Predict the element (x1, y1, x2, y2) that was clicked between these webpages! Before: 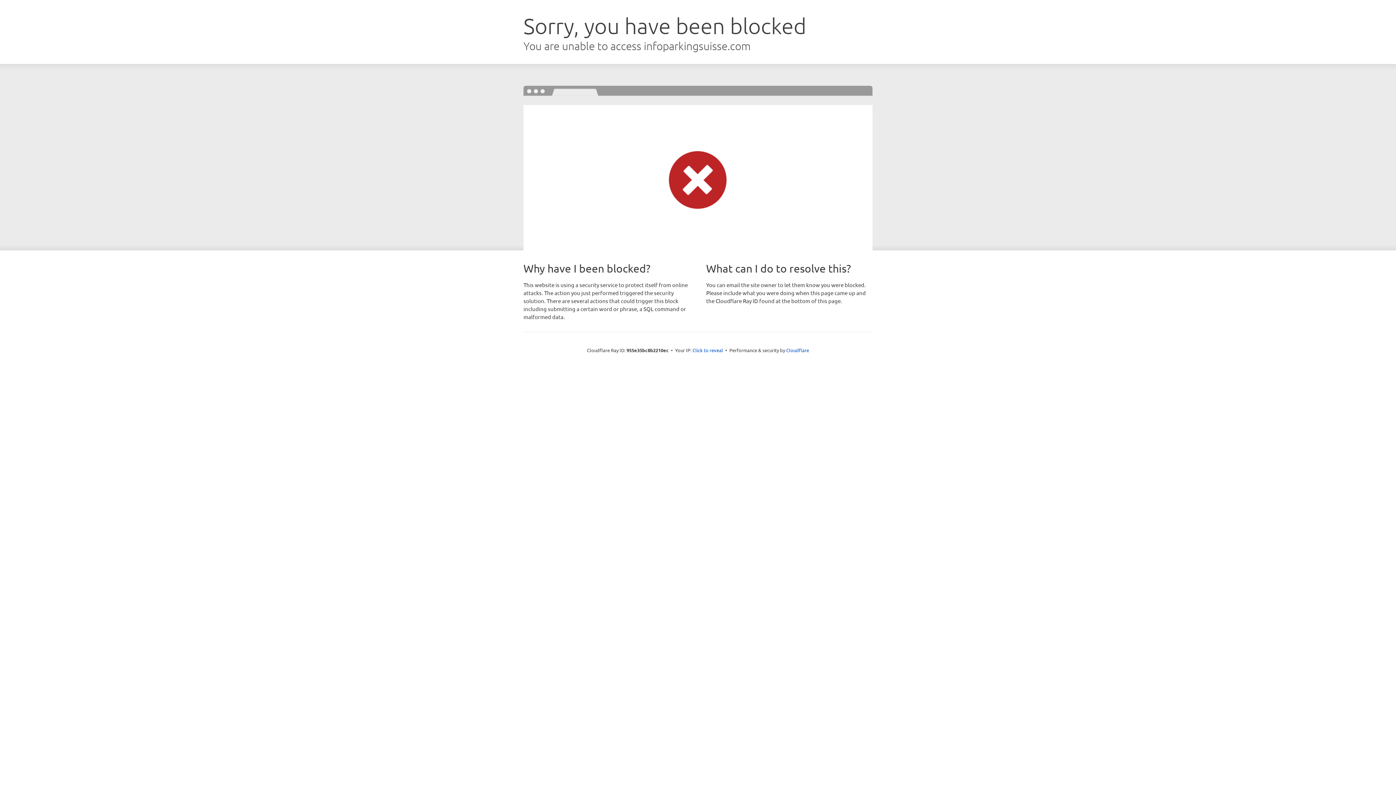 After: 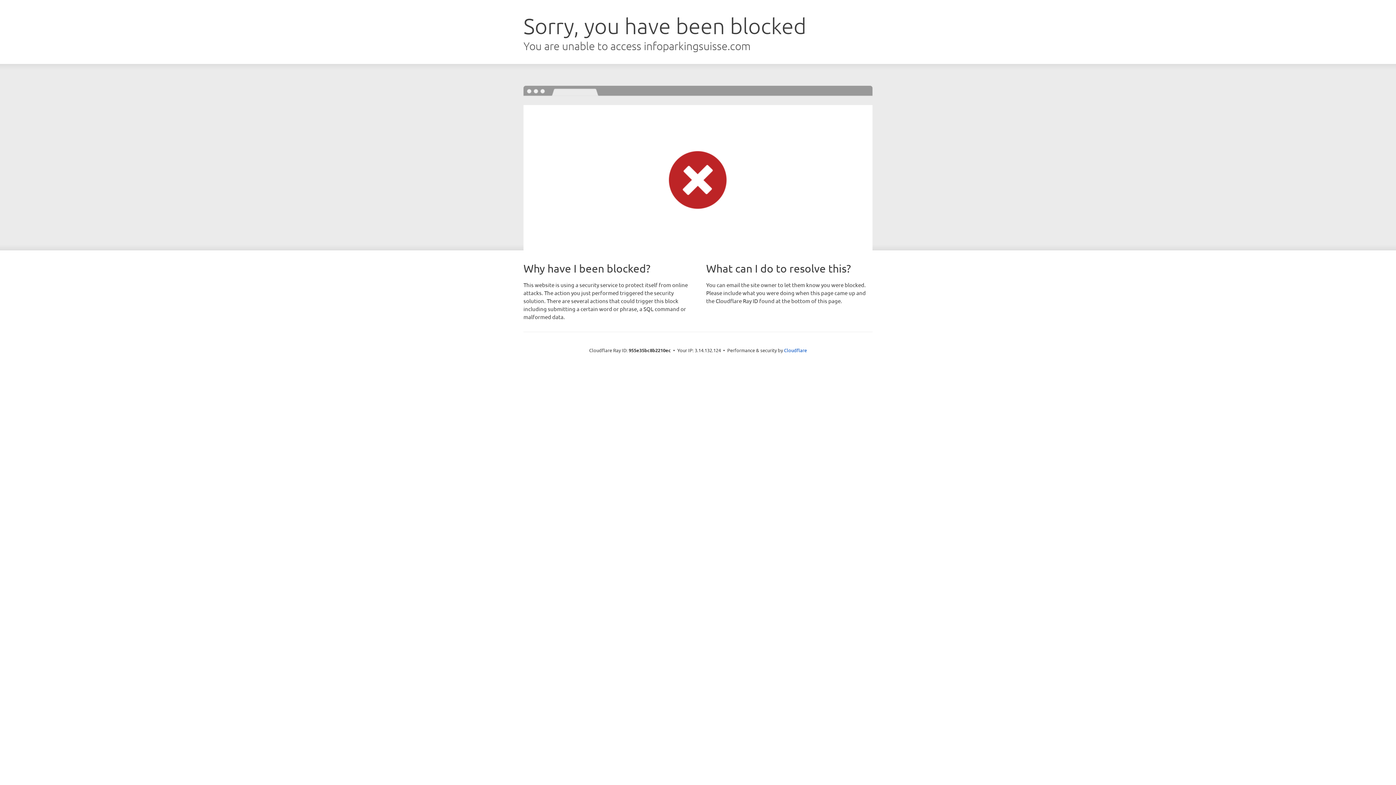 Action: label: Click to reveal bbox: (692, 346, 723, 353)